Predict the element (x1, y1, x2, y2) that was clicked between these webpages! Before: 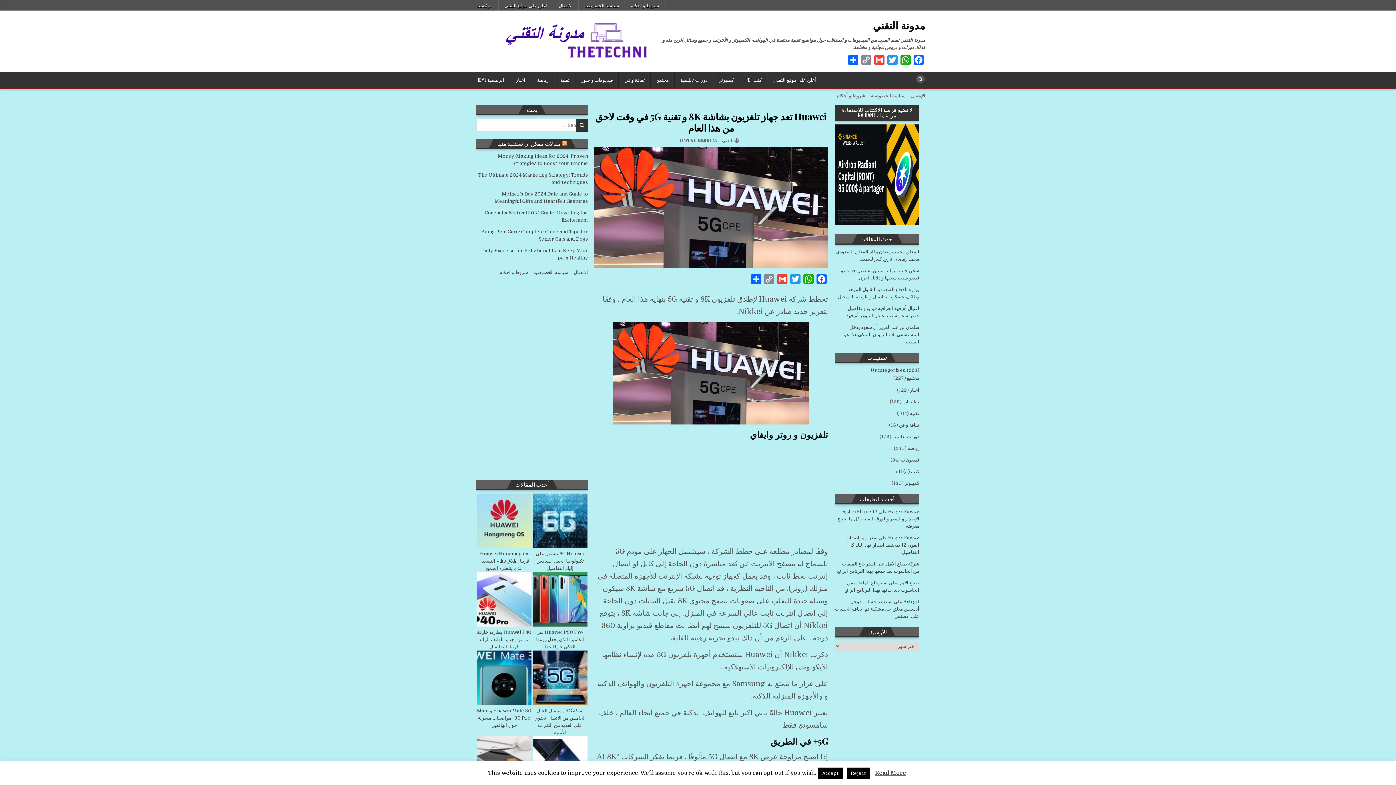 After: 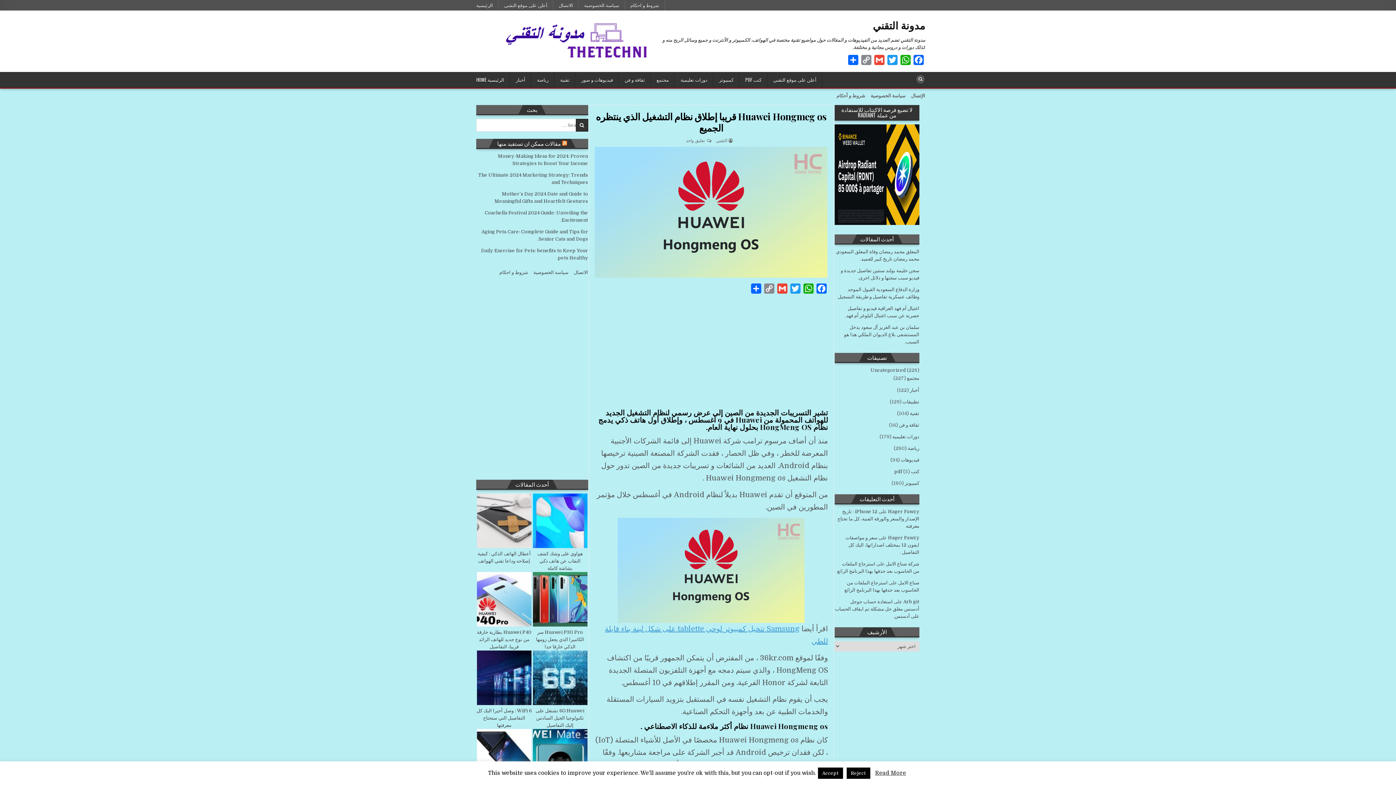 Action: label: Huawei Hongmeg os قريبا إطلاق نظام التشغيل الذي ينتظره الجميع bbox: (479, 551, 529, 571)